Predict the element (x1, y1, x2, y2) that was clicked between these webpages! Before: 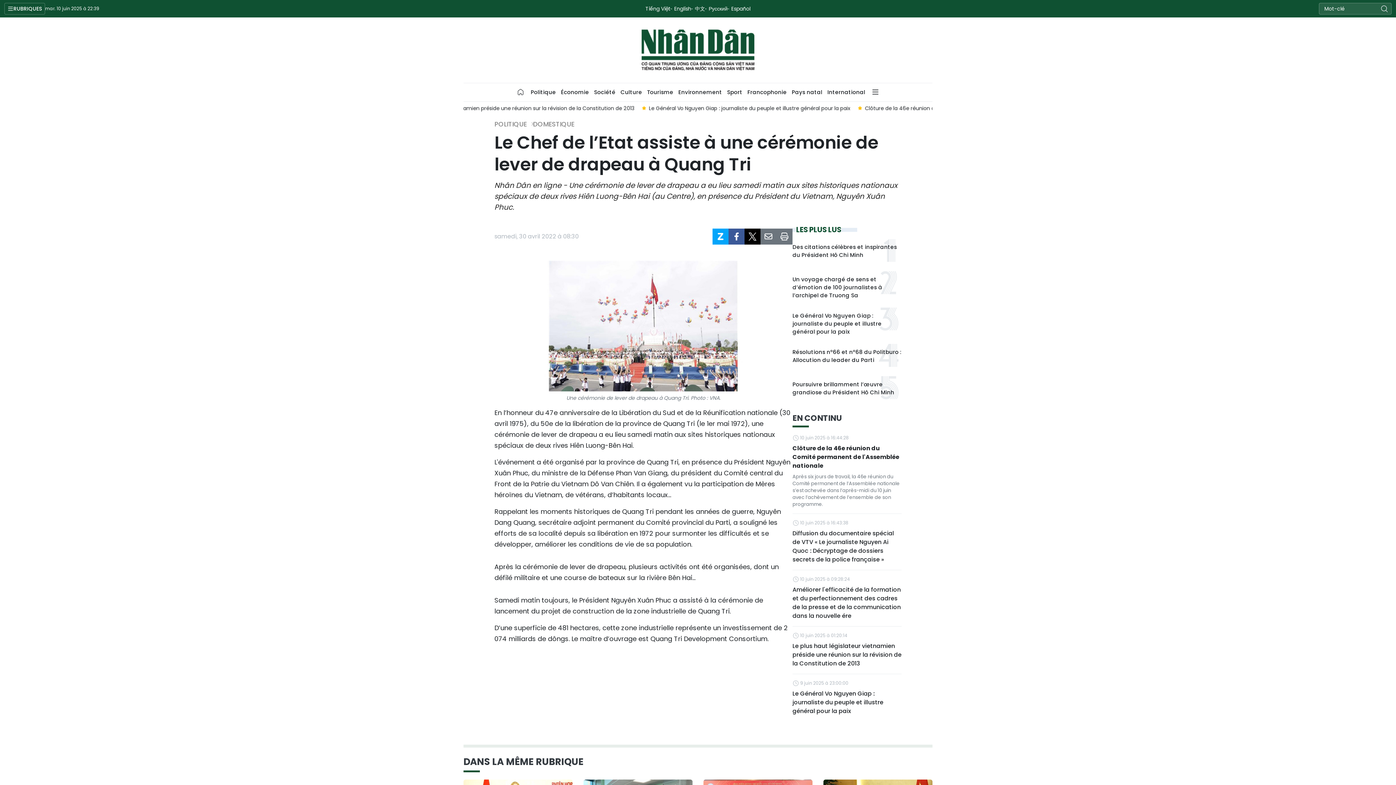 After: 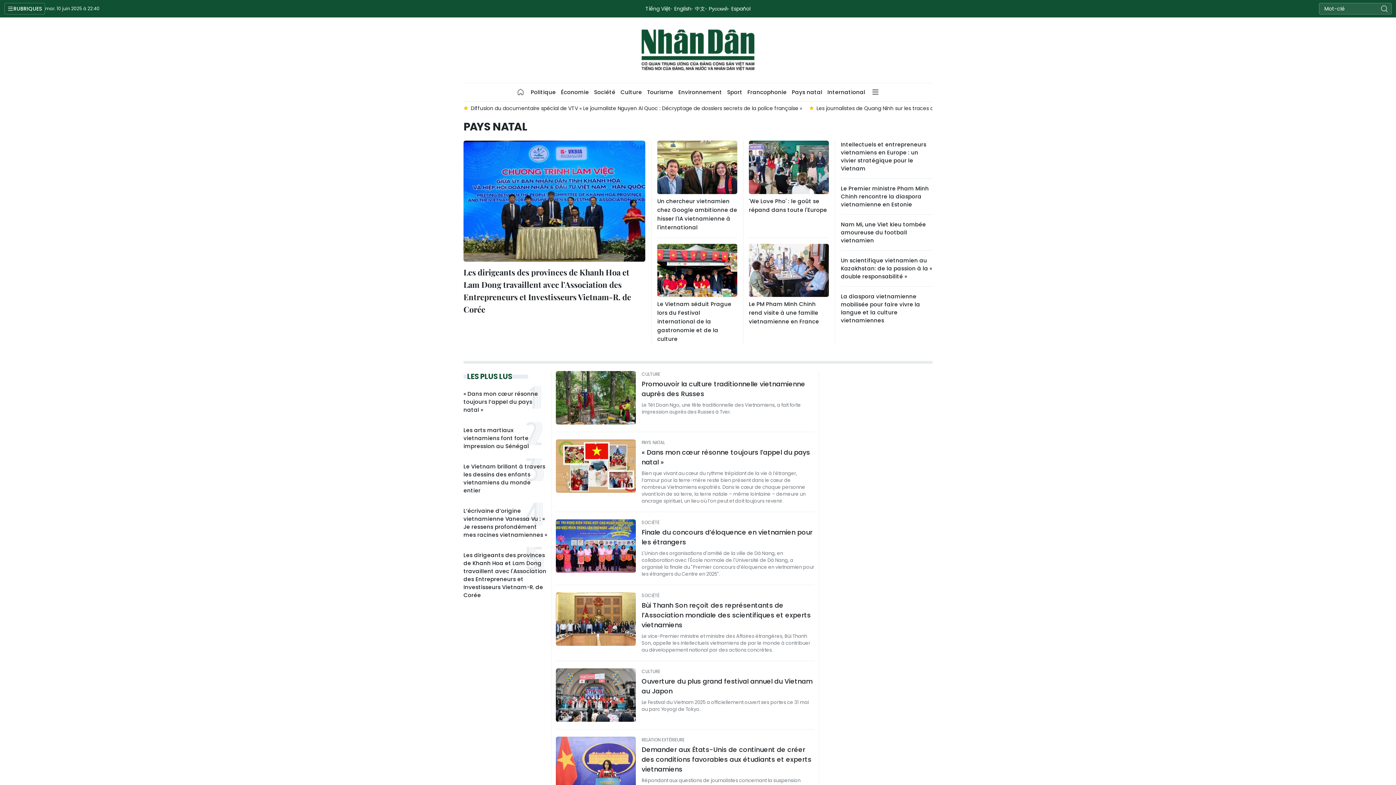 Action: label: Pays natal bbox: (789, 84, 825, 100)